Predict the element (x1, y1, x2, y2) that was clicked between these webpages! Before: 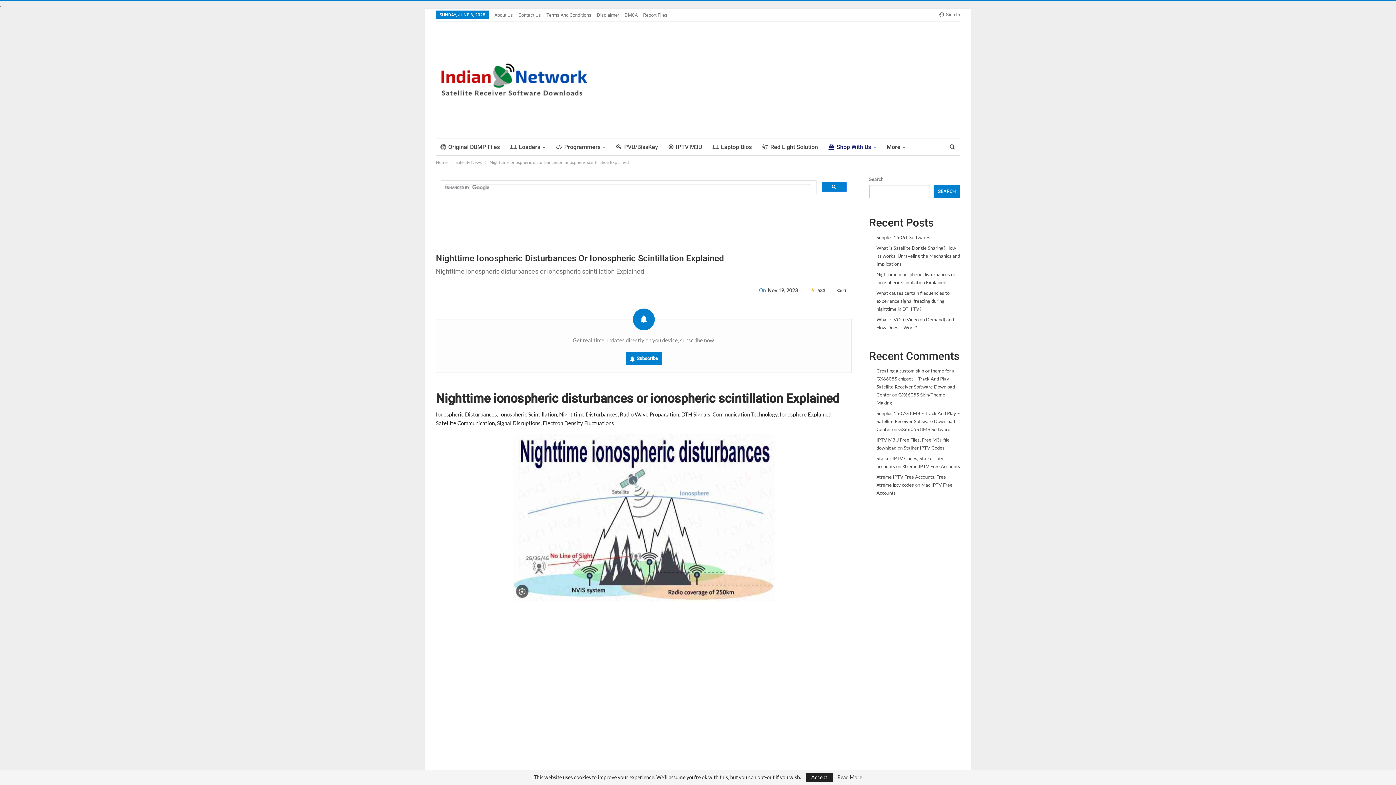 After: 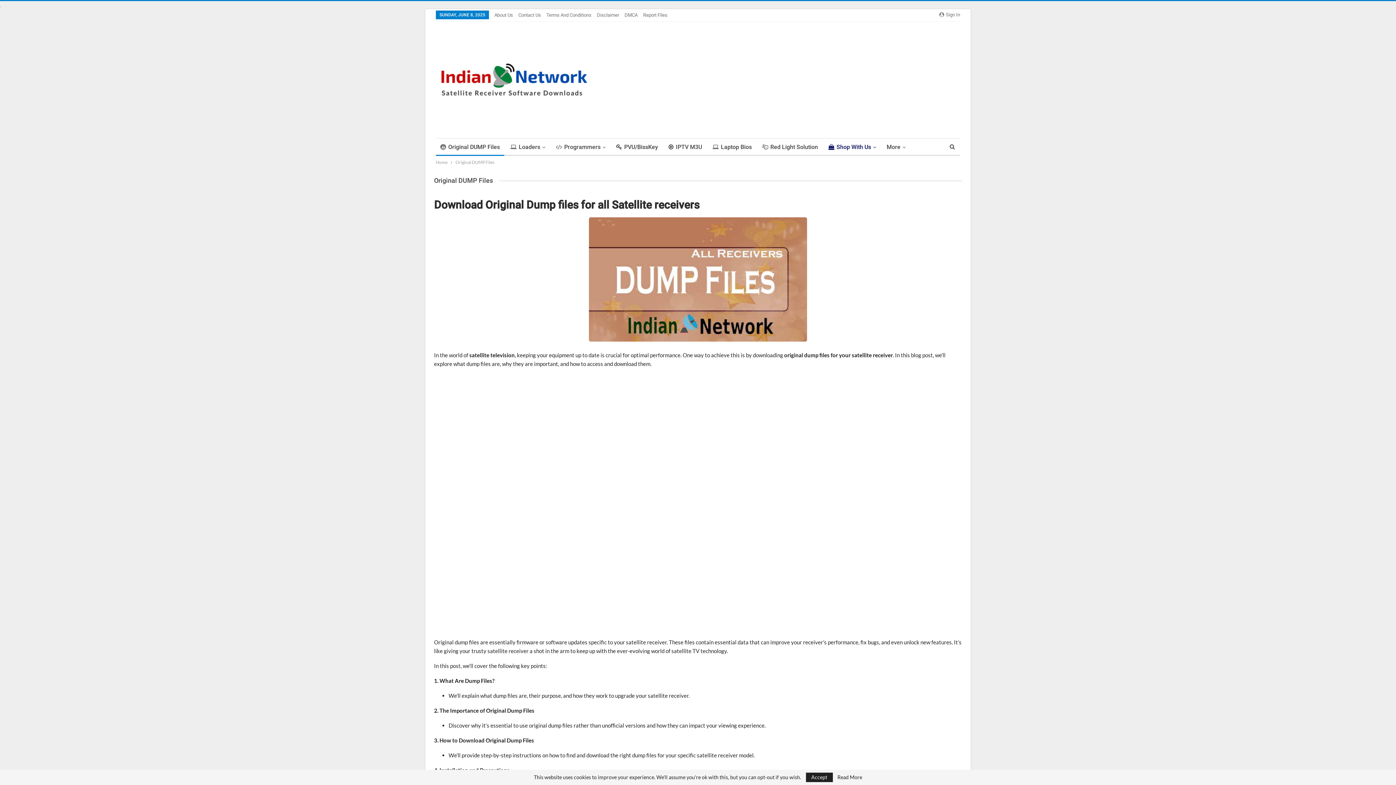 Action: label: Original DUMP Files bbox: (436, 138, 504, 156)